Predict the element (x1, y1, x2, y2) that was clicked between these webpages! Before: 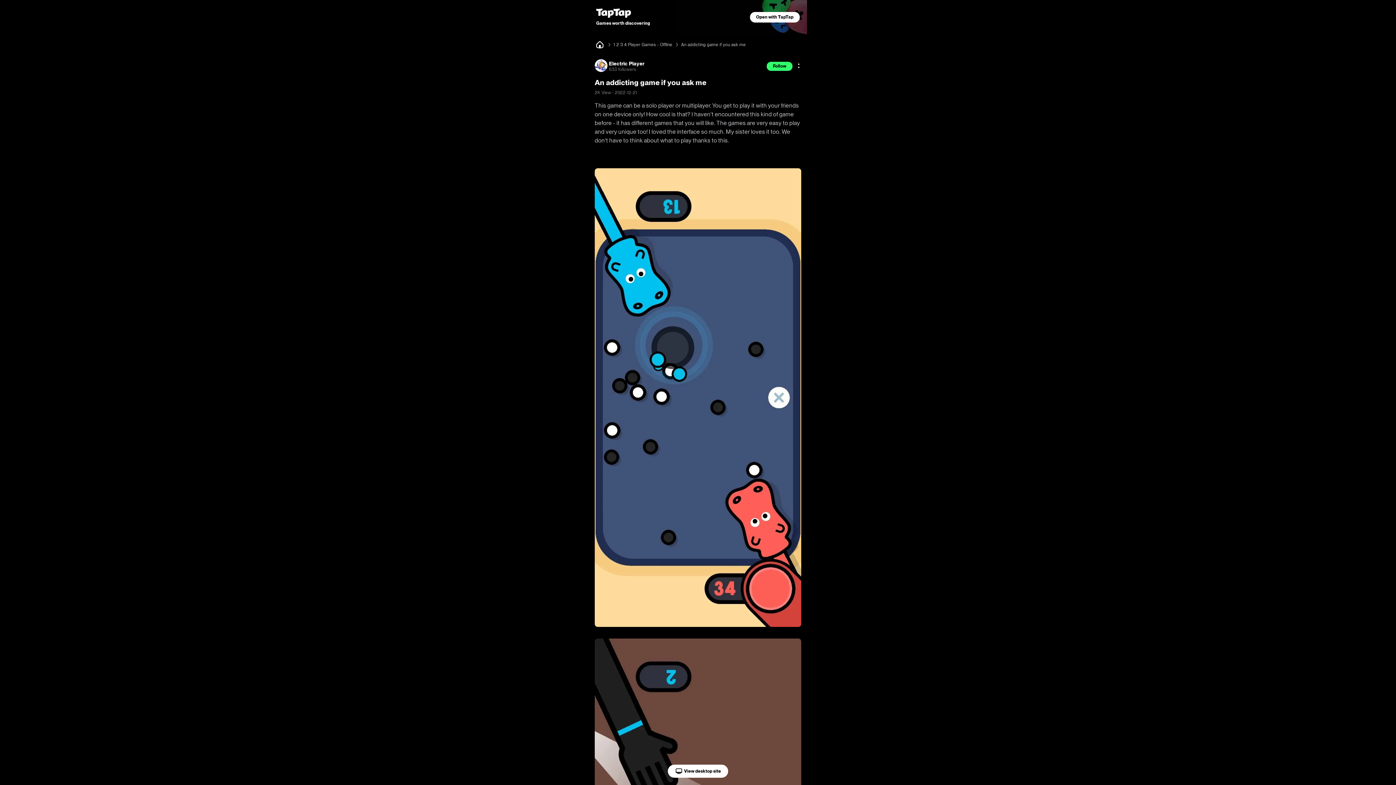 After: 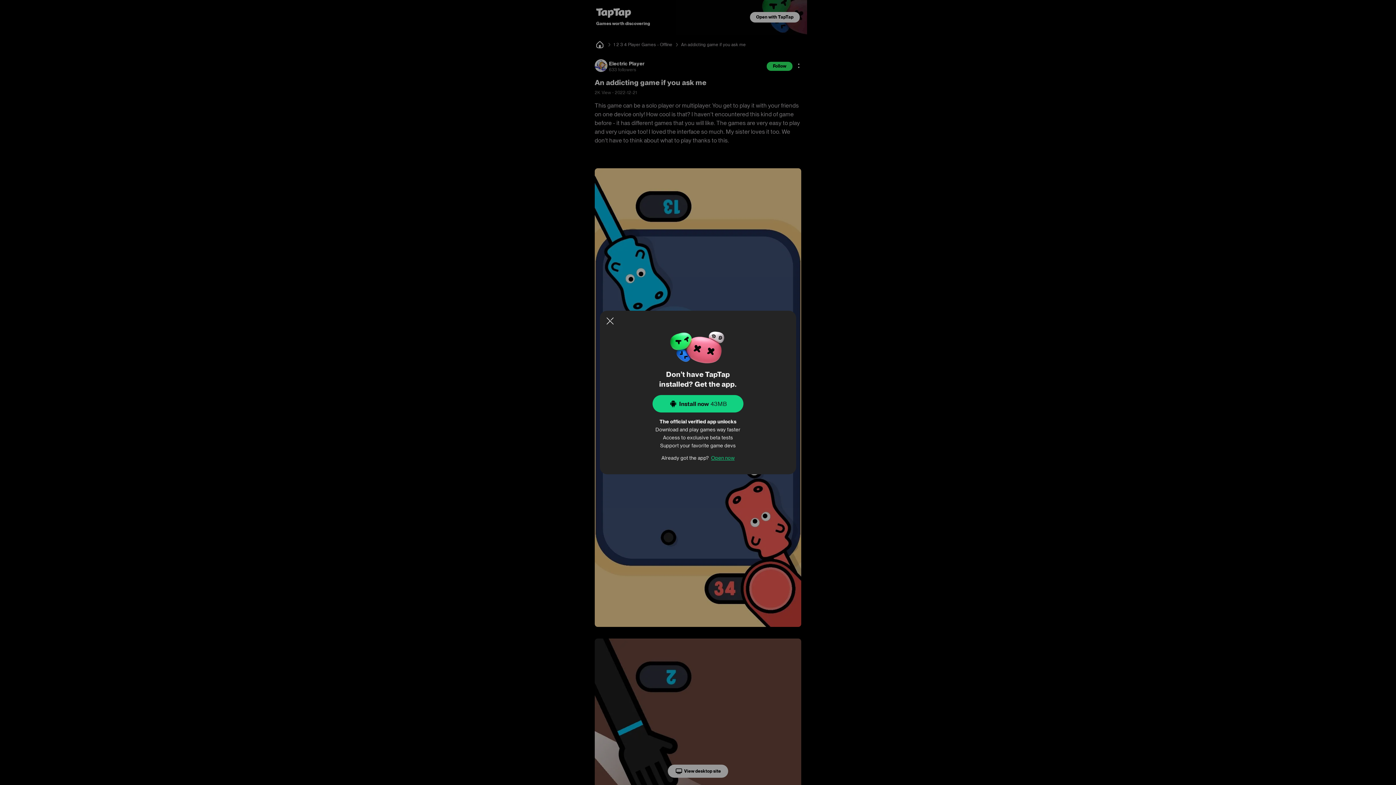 Action: label: Follow bbox: (766, 61, 792, 70)